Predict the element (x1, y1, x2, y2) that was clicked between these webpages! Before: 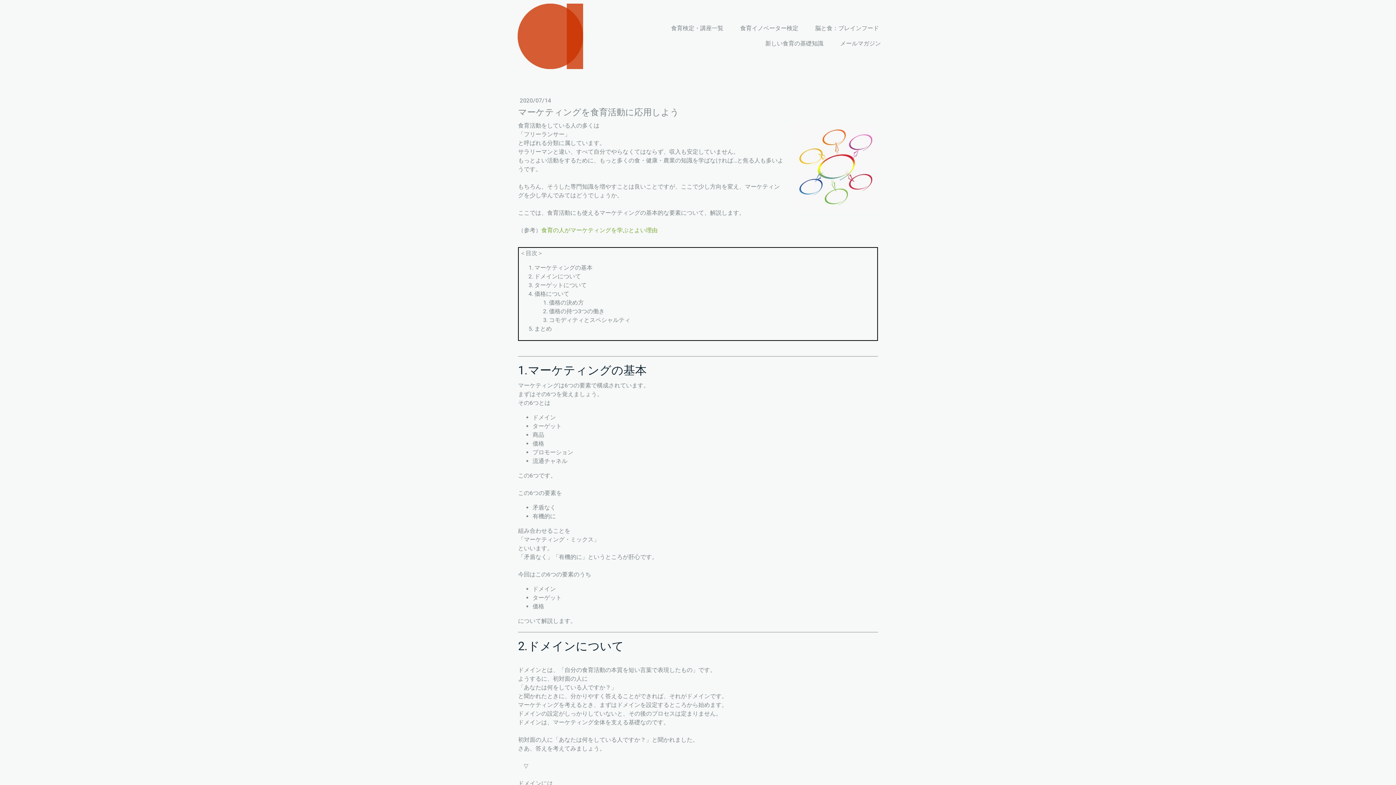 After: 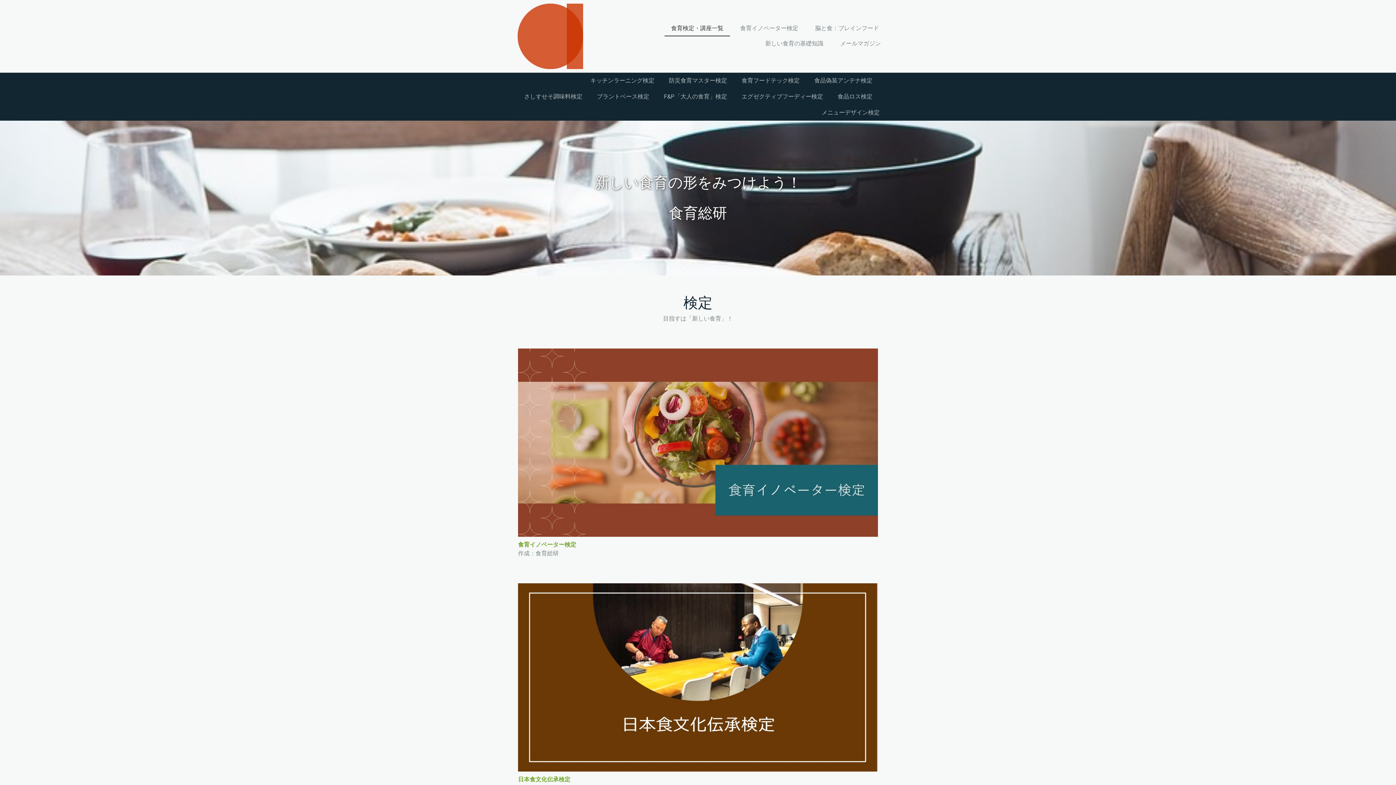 Action: bbox: (517, 3, 583, 69)